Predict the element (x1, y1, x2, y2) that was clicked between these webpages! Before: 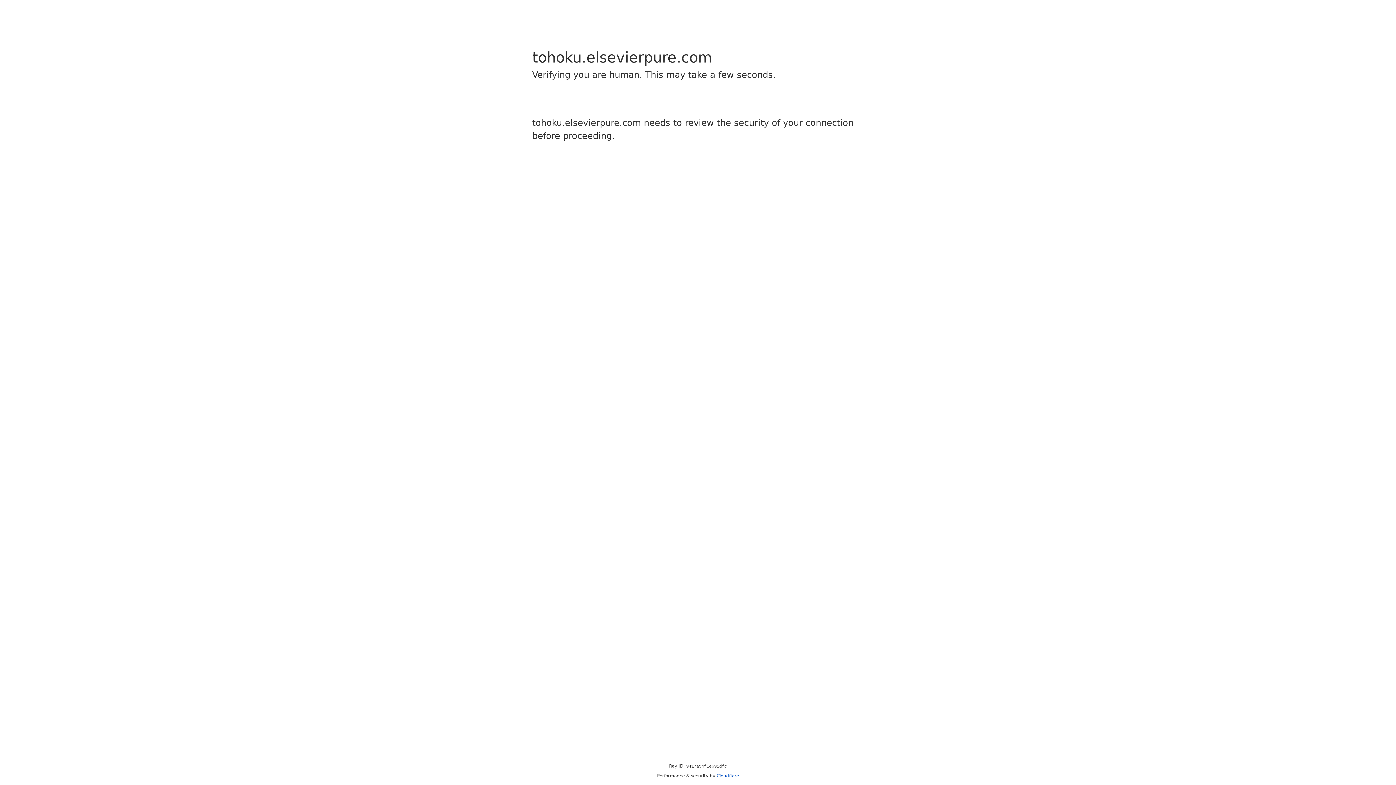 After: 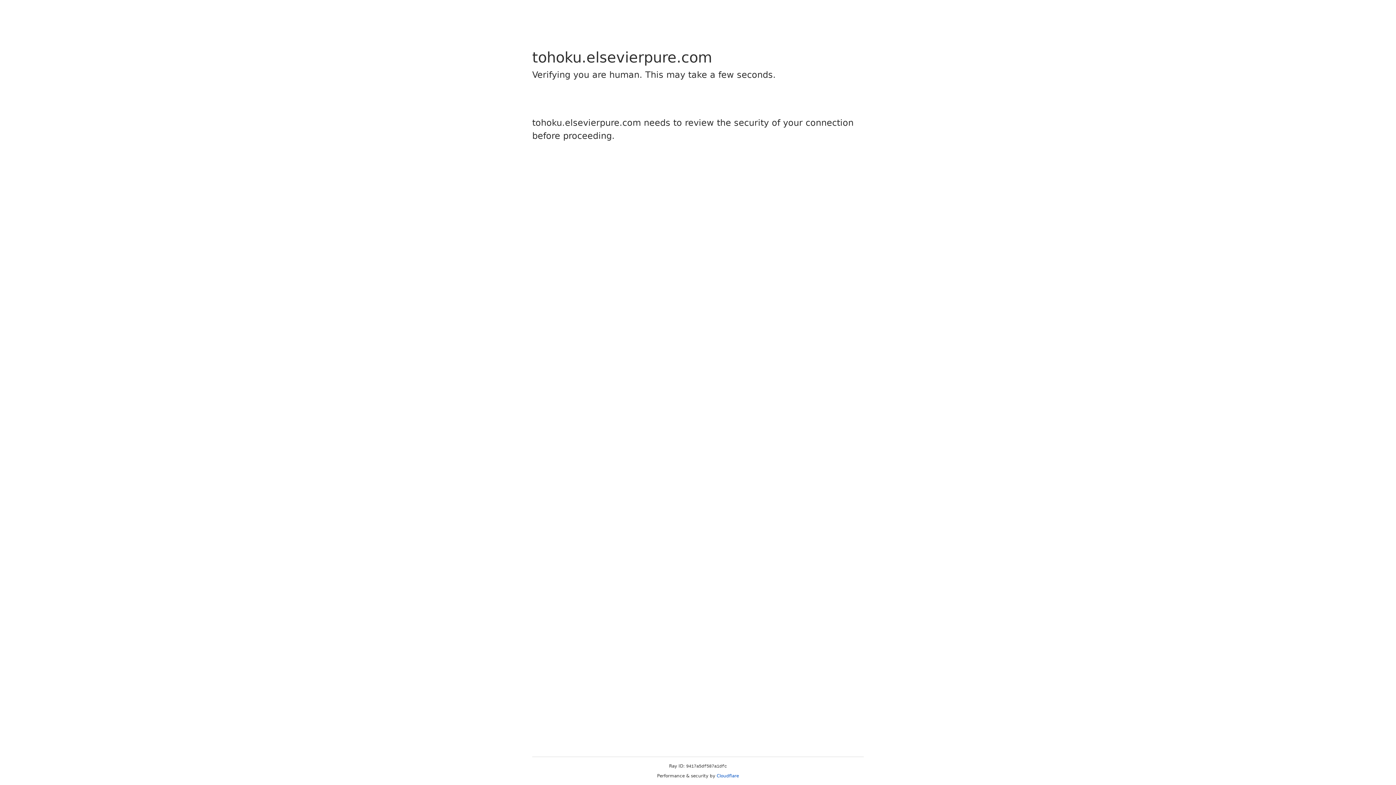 Action: bbox: (716, 773, 739, 778) label: Cloudflare